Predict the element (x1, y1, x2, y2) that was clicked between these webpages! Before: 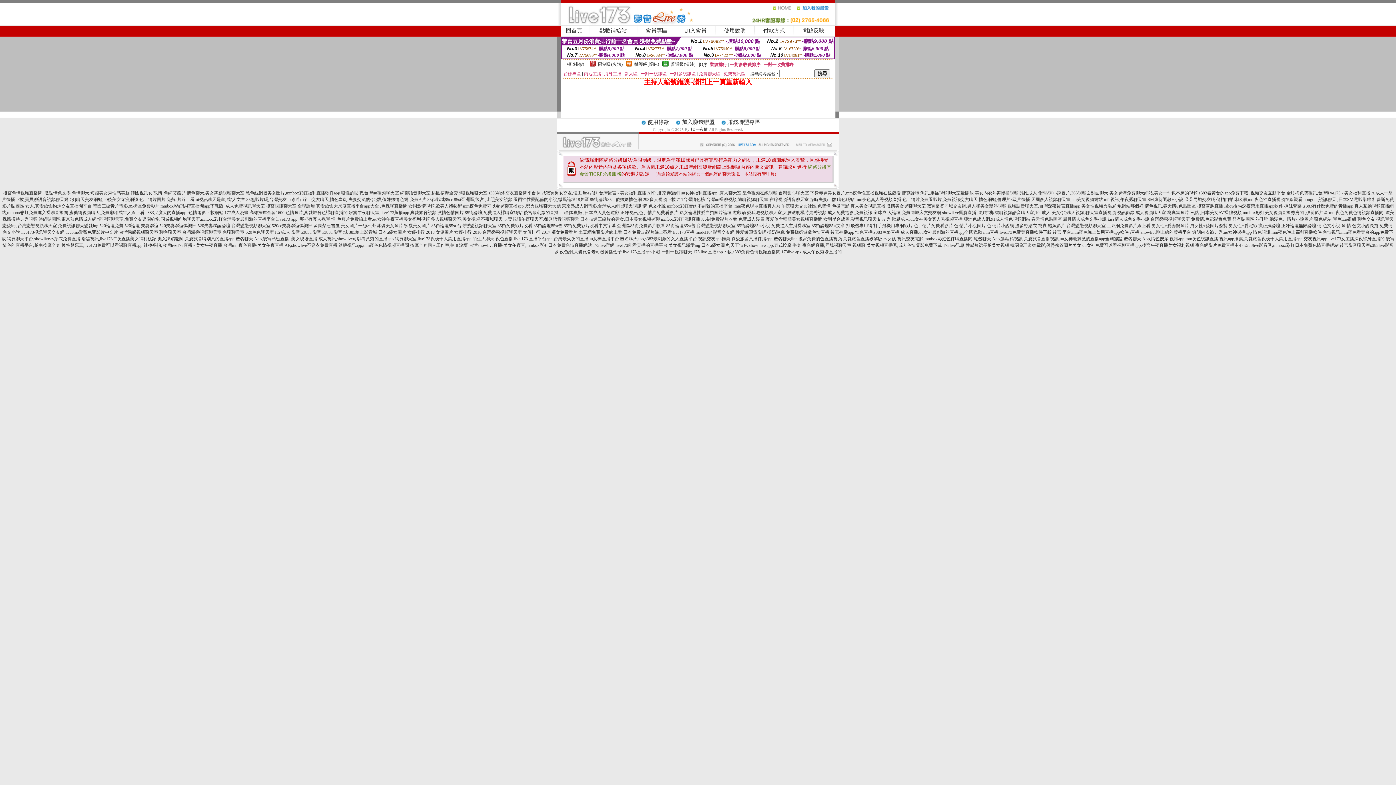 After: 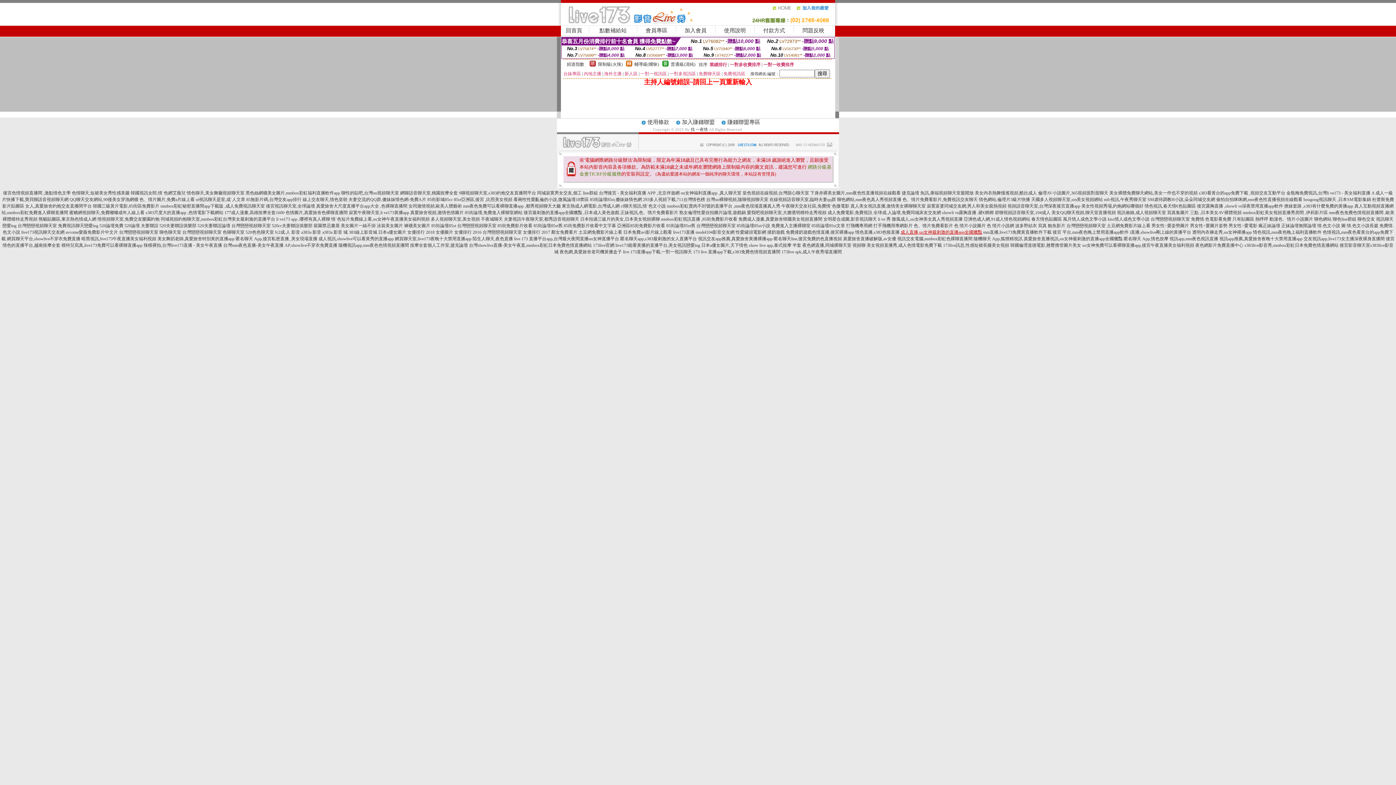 Action: bbox: (900, 229, 982, 234) label: 成人直播,uu女神最刺激的直播app全國獵豔